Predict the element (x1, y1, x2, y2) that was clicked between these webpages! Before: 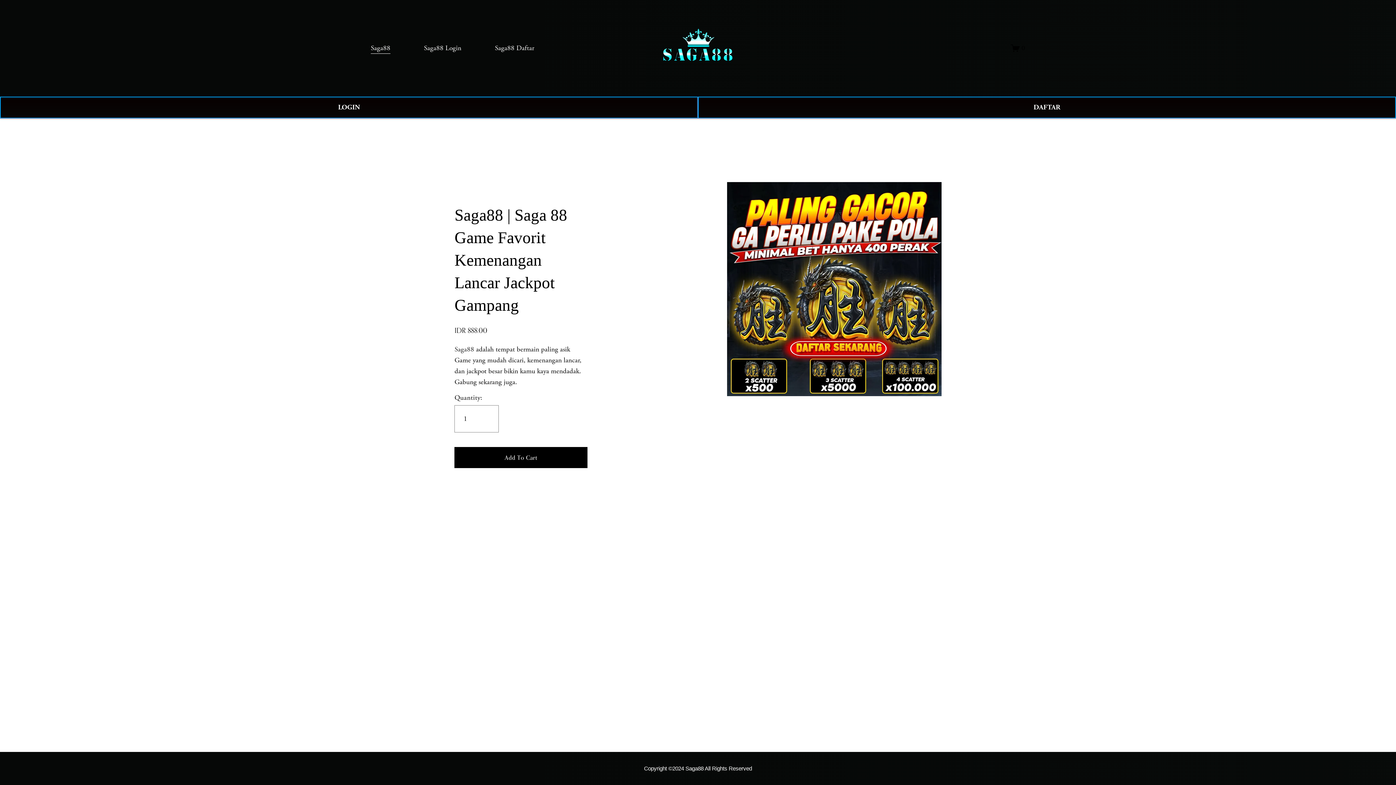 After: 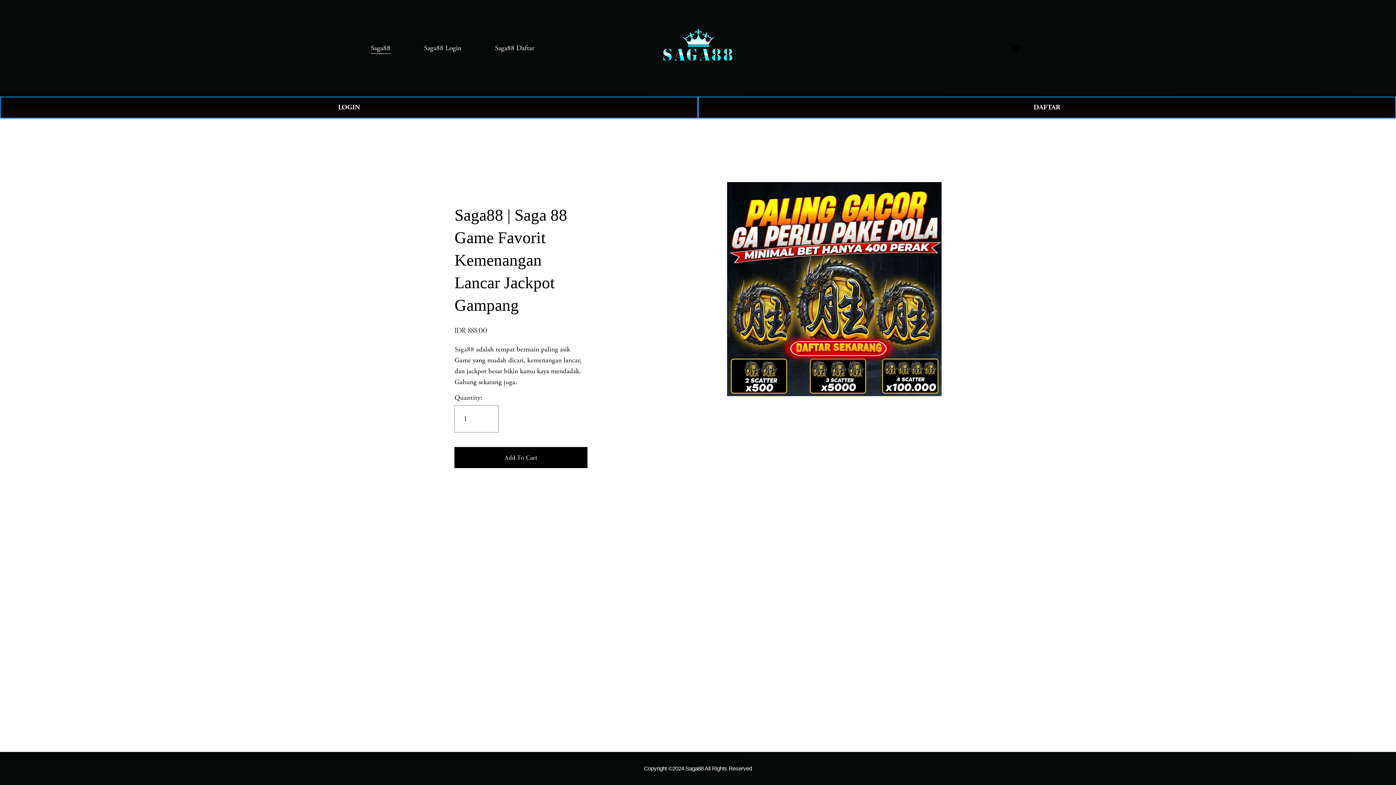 Action: bbox: (370, 42, 390, 54) label: Saga88